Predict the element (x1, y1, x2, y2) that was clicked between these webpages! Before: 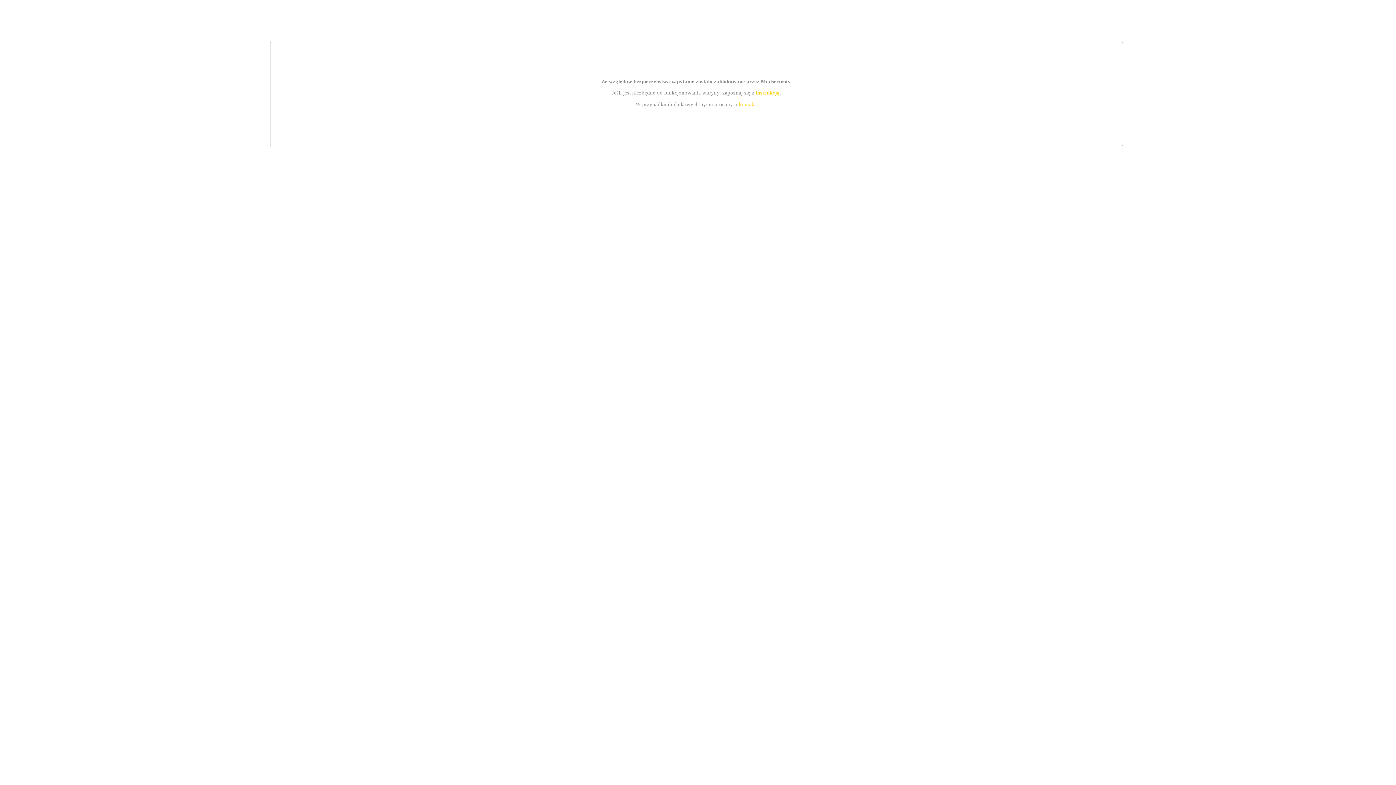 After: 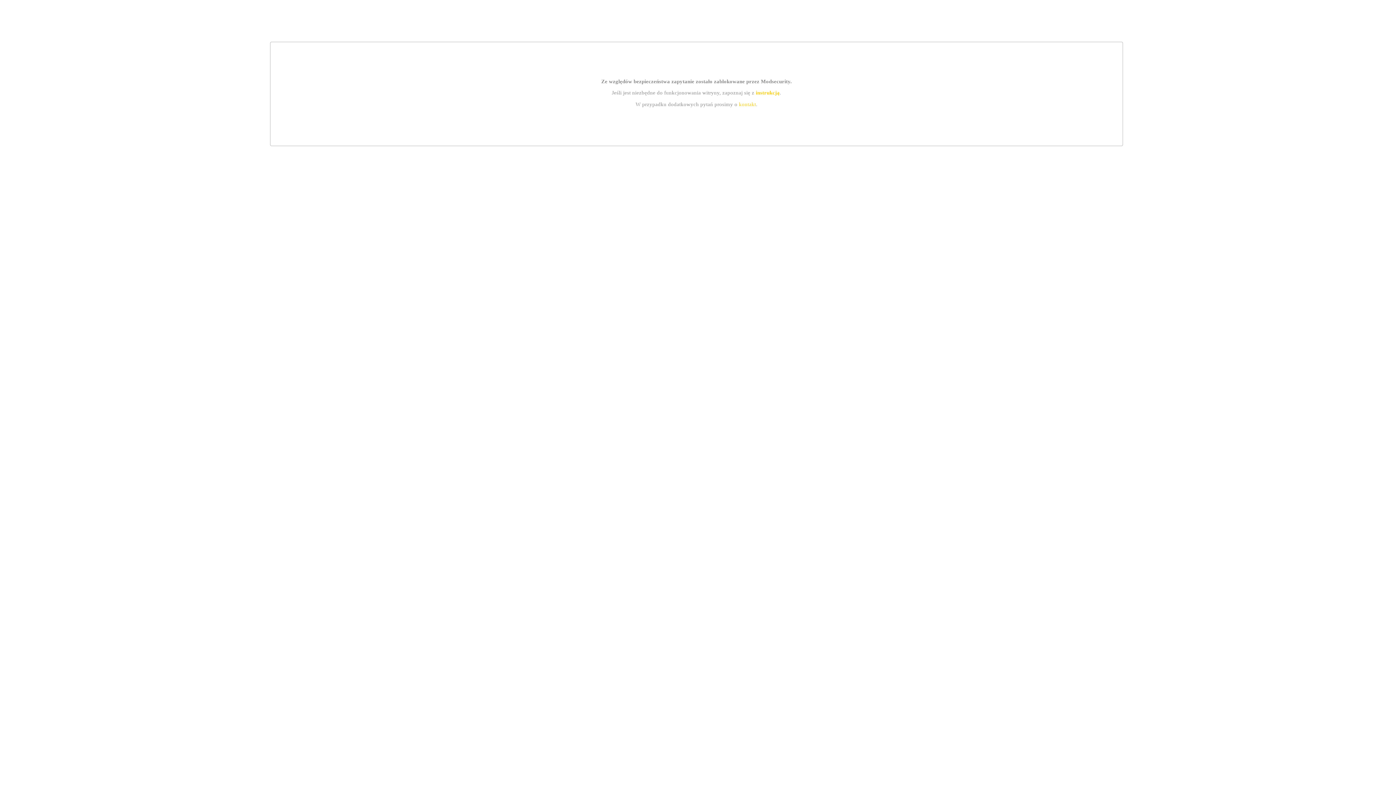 Action: label: instrukcją bbox: (755, 89, 779, 95)